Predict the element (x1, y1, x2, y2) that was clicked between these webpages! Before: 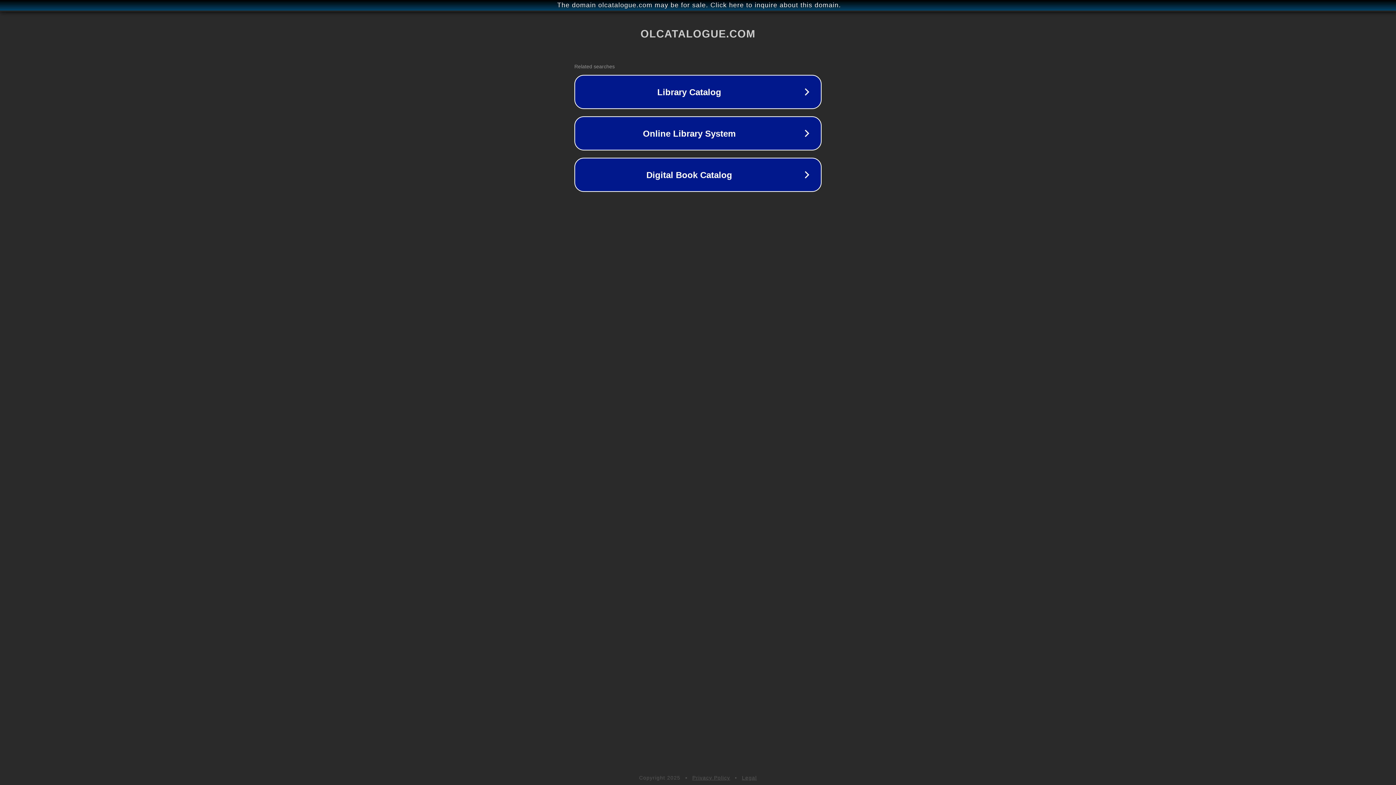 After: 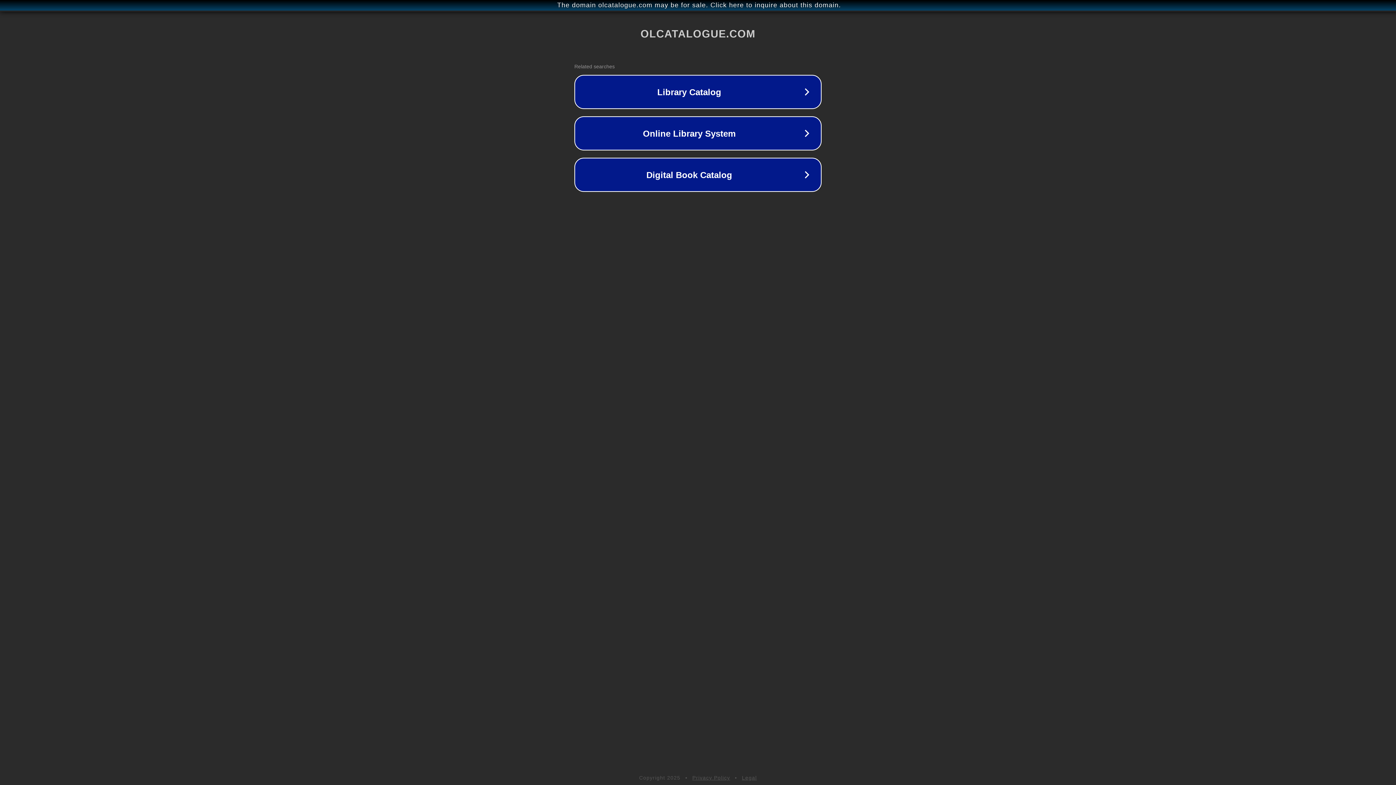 Action: label: Privacy Policy bbox: (692, 775, 730, 781)